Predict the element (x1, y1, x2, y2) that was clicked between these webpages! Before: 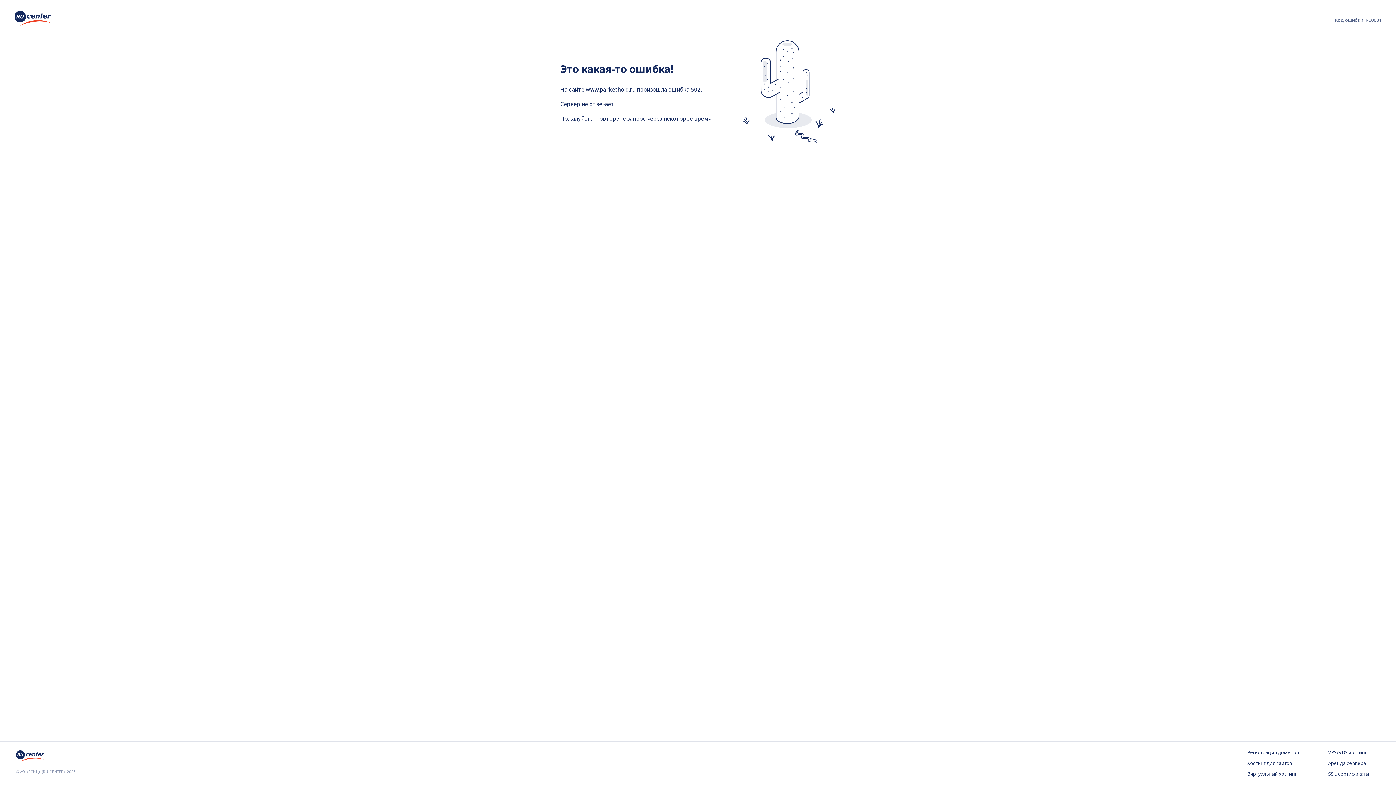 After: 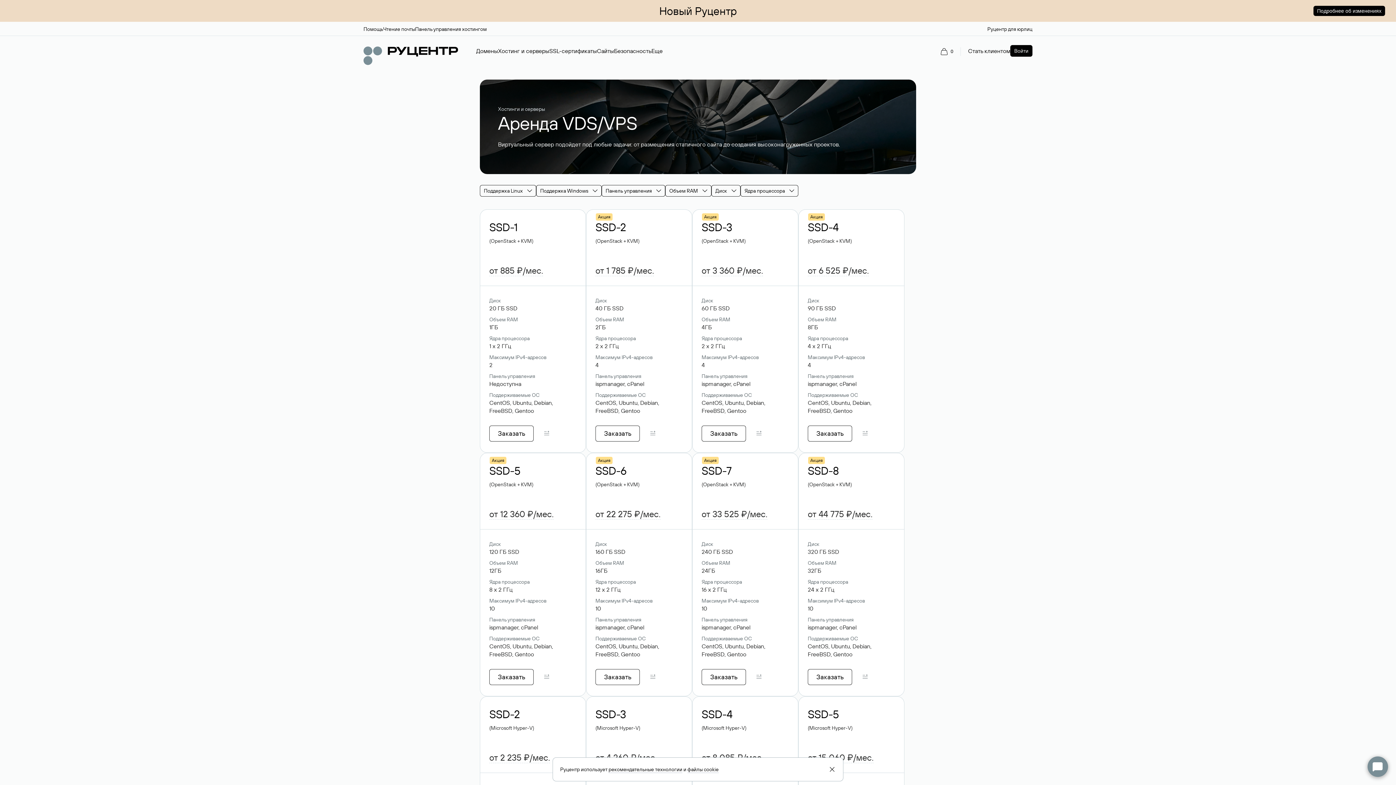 Action: bbox: (1328, 749, 1380, 756) label: VPS/VDS хостинг